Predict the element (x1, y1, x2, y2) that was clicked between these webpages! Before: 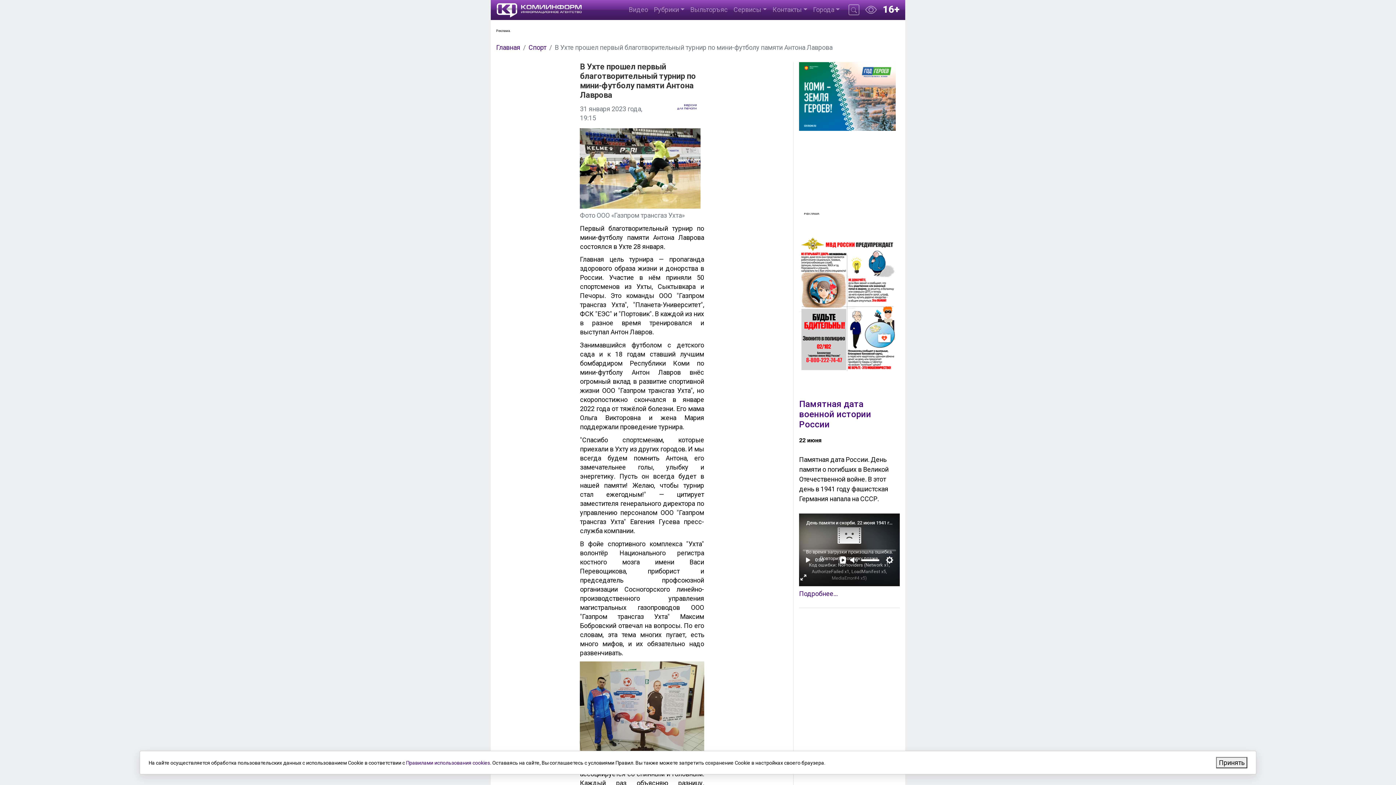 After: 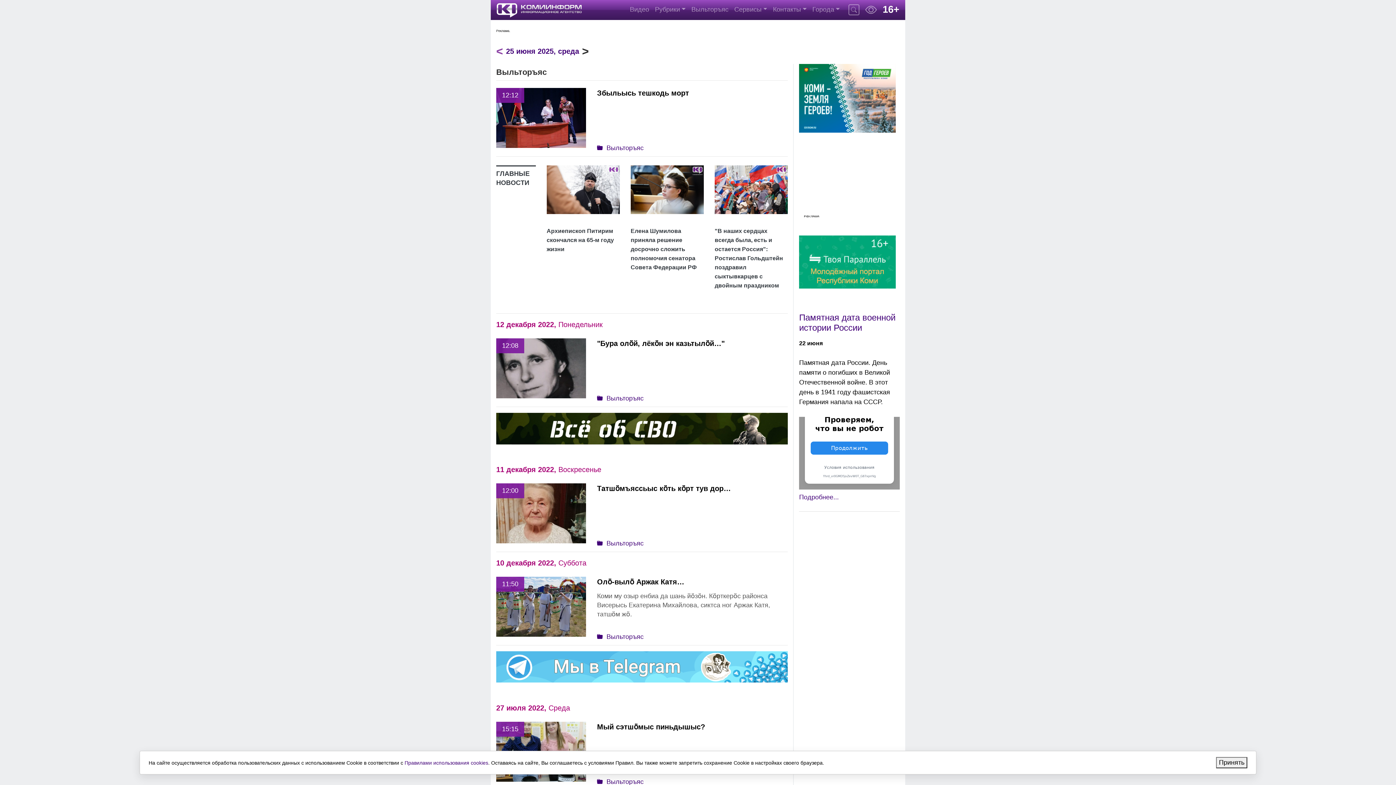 Action: label: Выльторъяс bbox: (687, 2, 730, 17)